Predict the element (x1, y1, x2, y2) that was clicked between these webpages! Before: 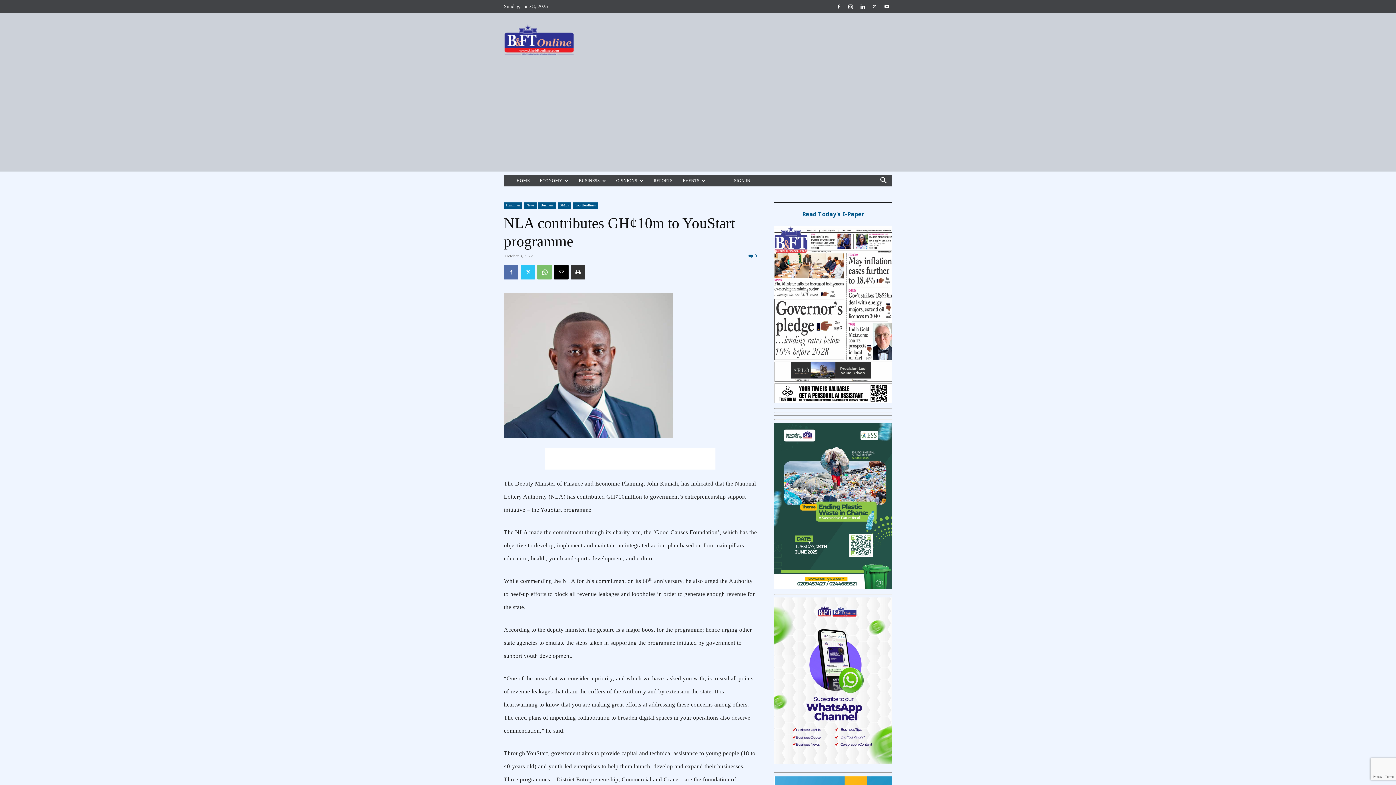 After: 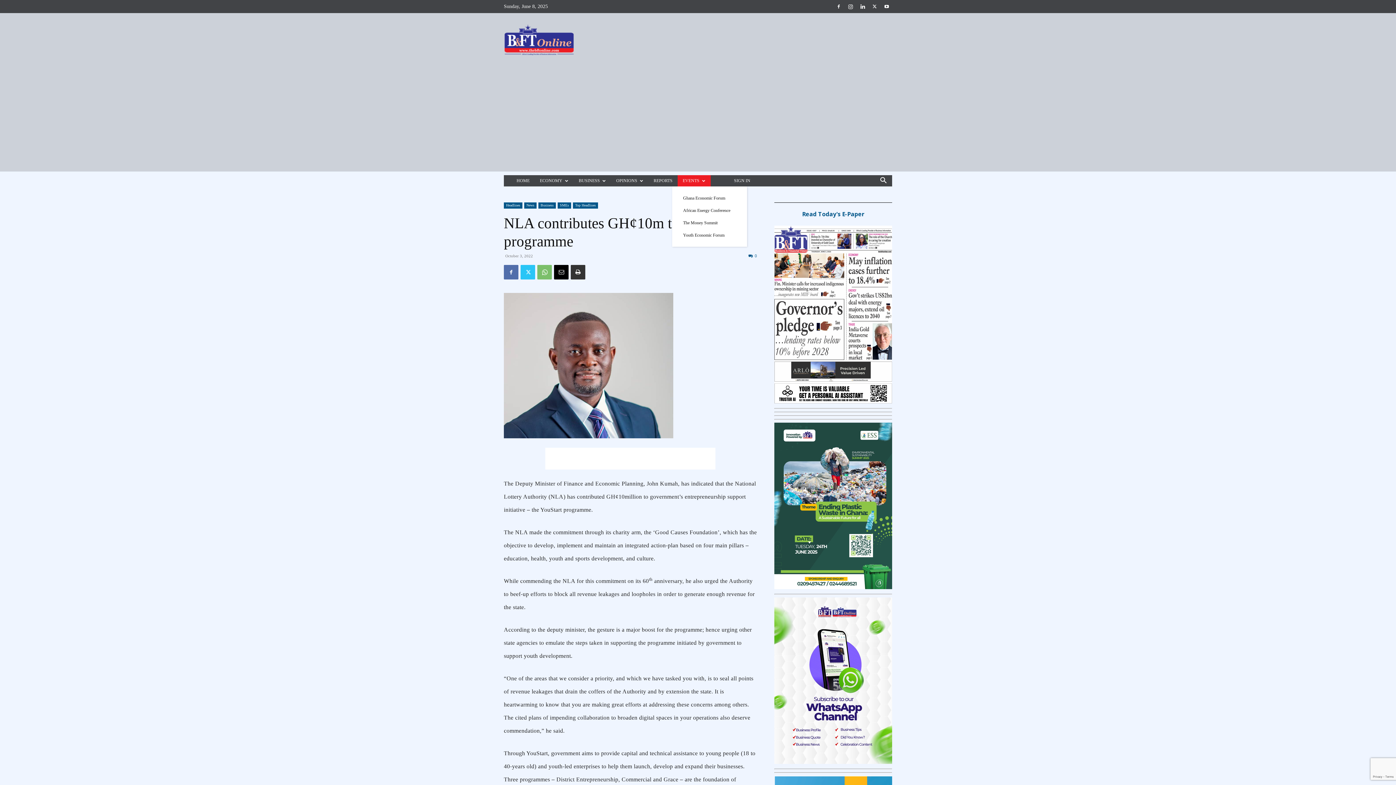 Action: label: EVENTS bbox: (677, 175, 710, 186)